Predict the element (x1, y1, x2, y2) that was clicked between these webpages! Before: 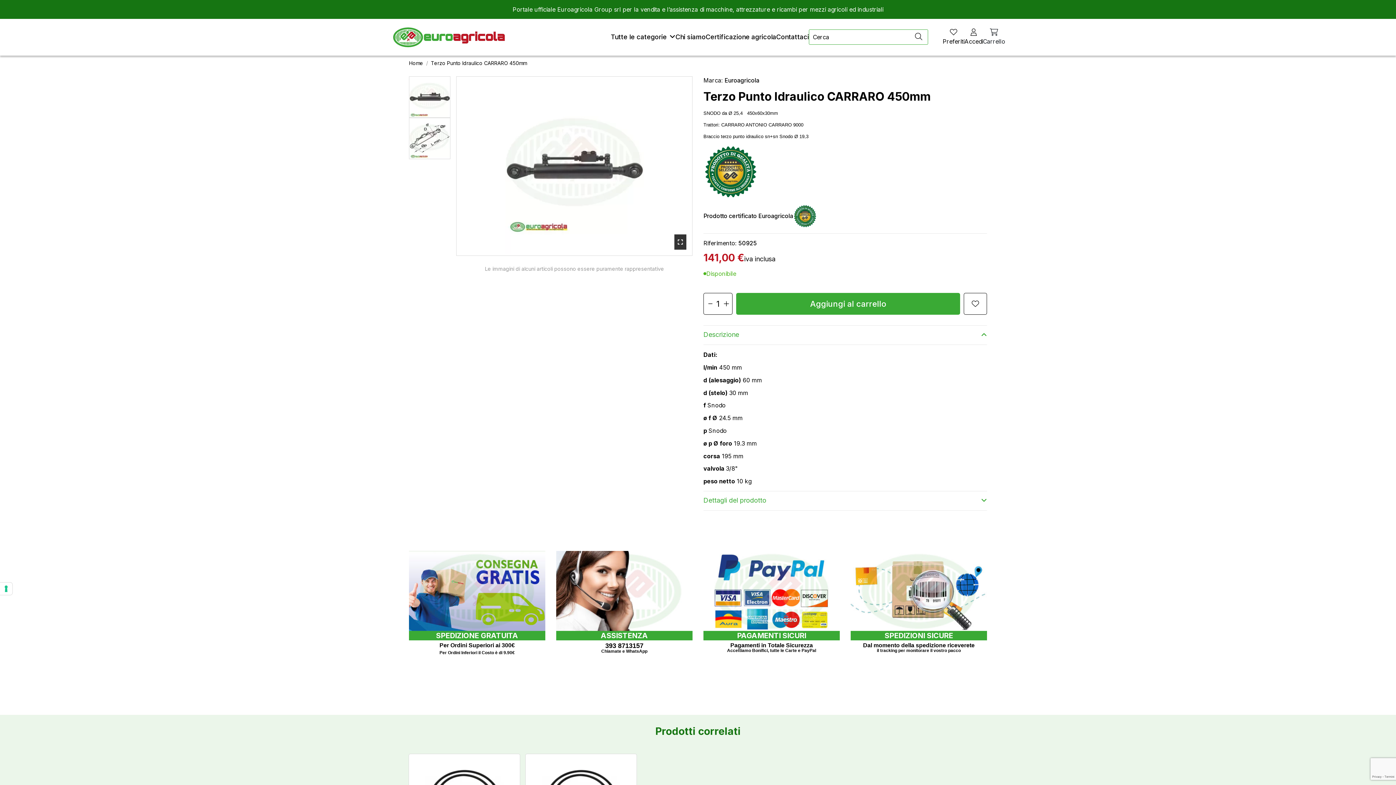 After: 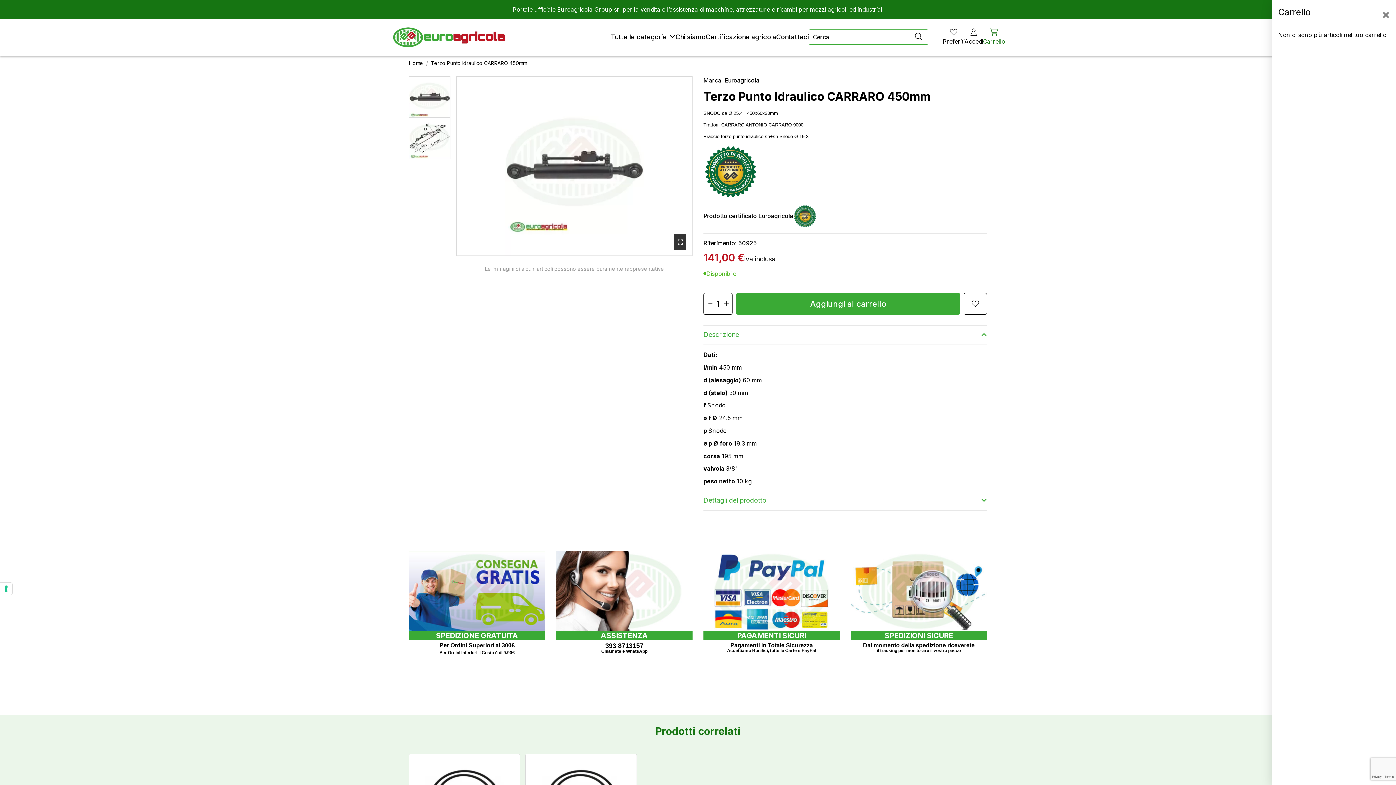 Action: label: Carrello bbox: (983, 28, 1005, 45)